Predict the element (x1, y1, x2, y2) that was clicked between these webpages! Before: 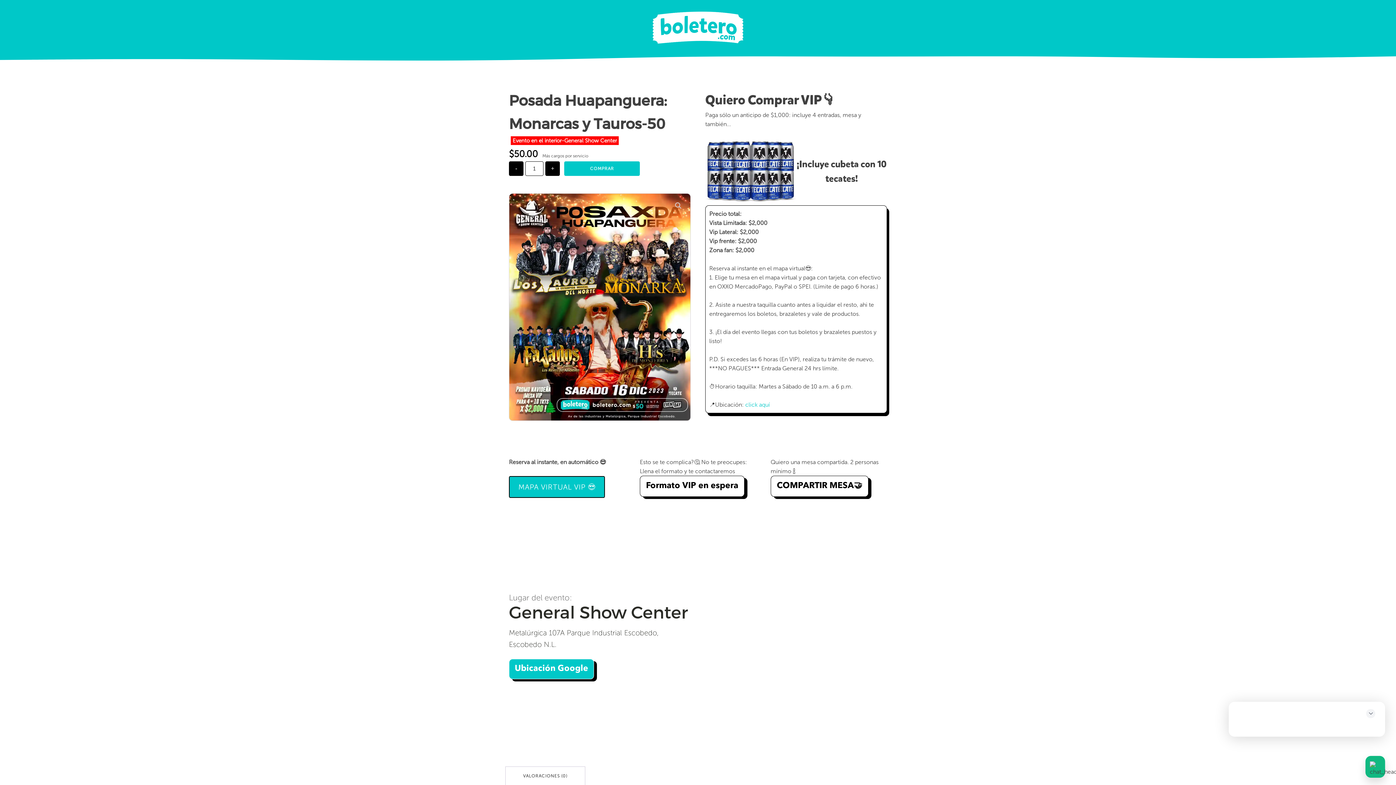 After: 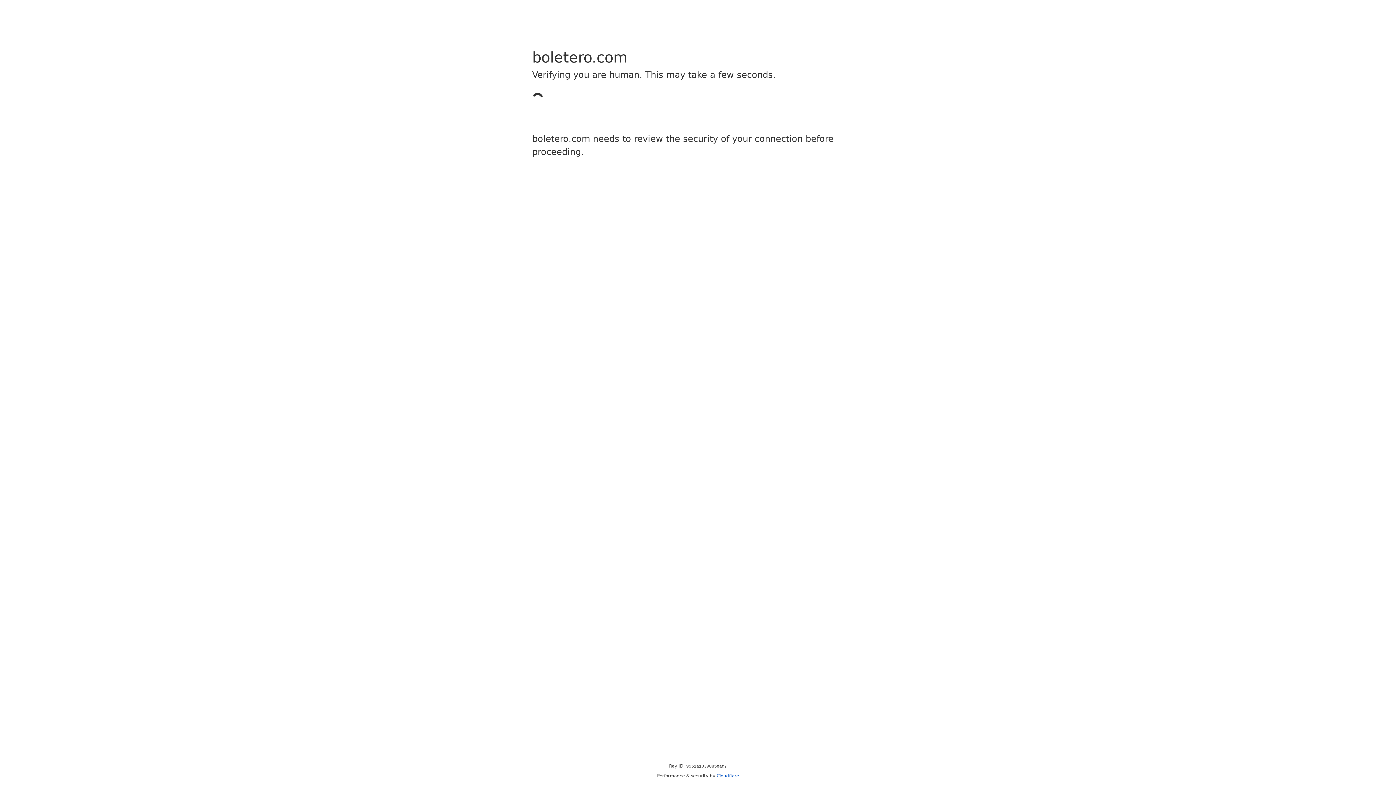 Action: bbox: (652, 11, 743, 43)